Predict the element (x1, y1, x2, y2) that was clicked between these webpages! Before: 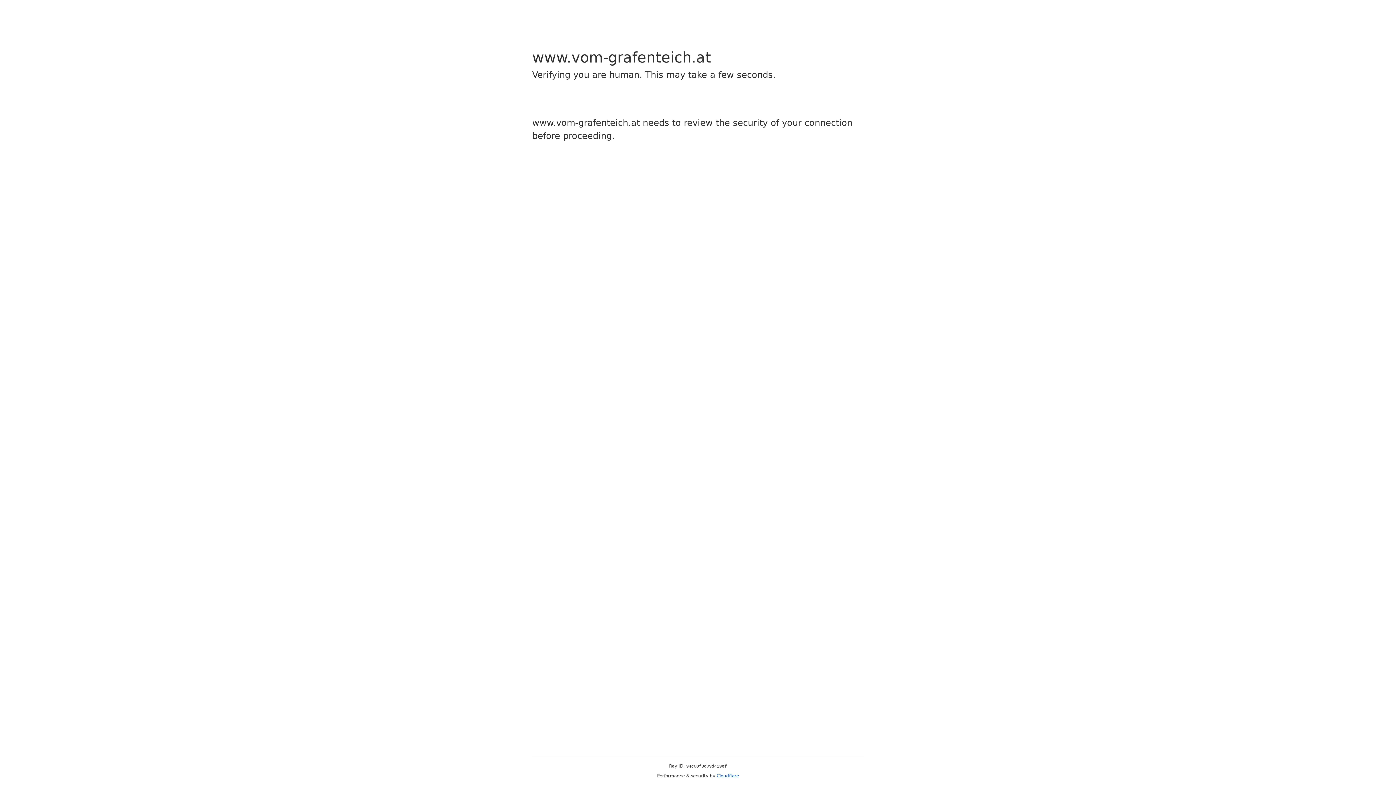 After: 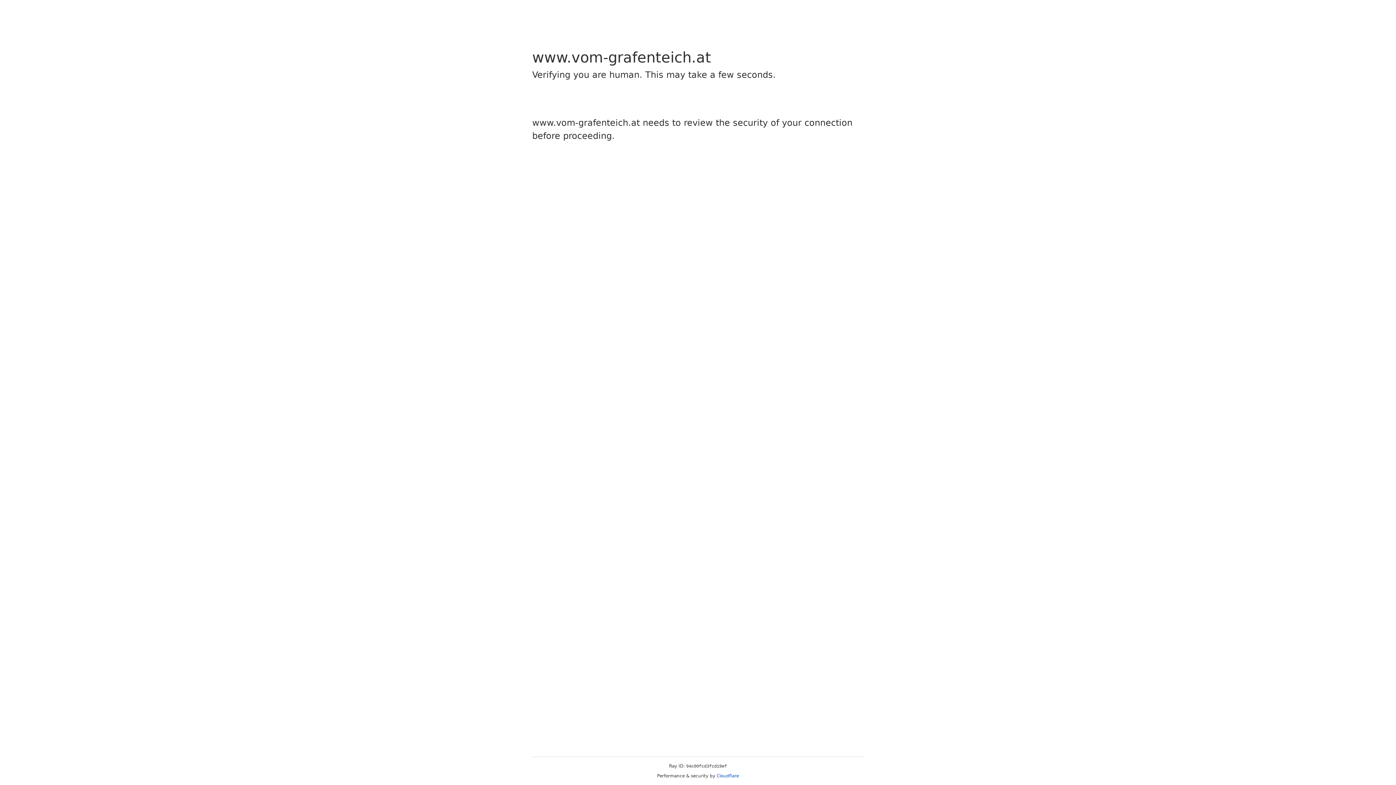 Action: bbox: (716, 773, 739, 778) label: Cloudflare